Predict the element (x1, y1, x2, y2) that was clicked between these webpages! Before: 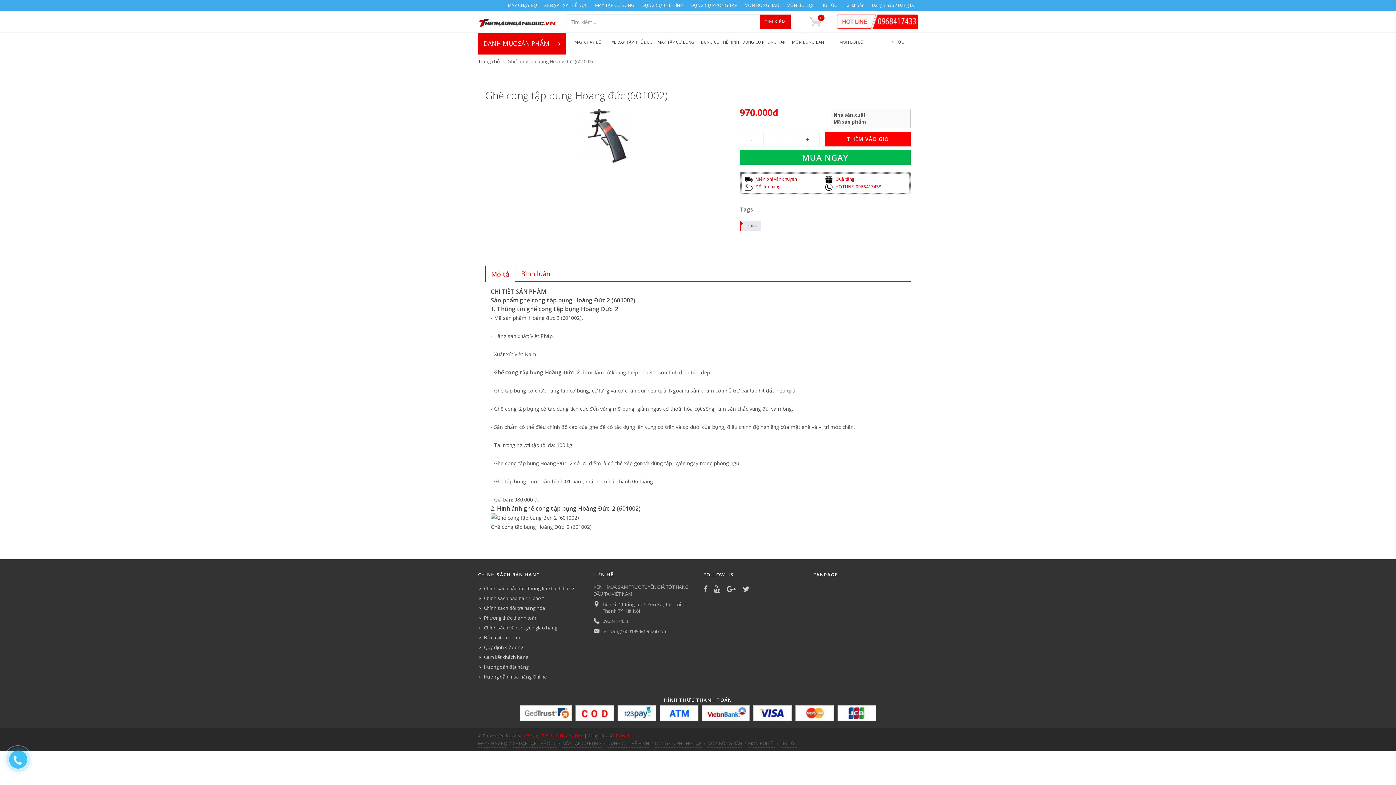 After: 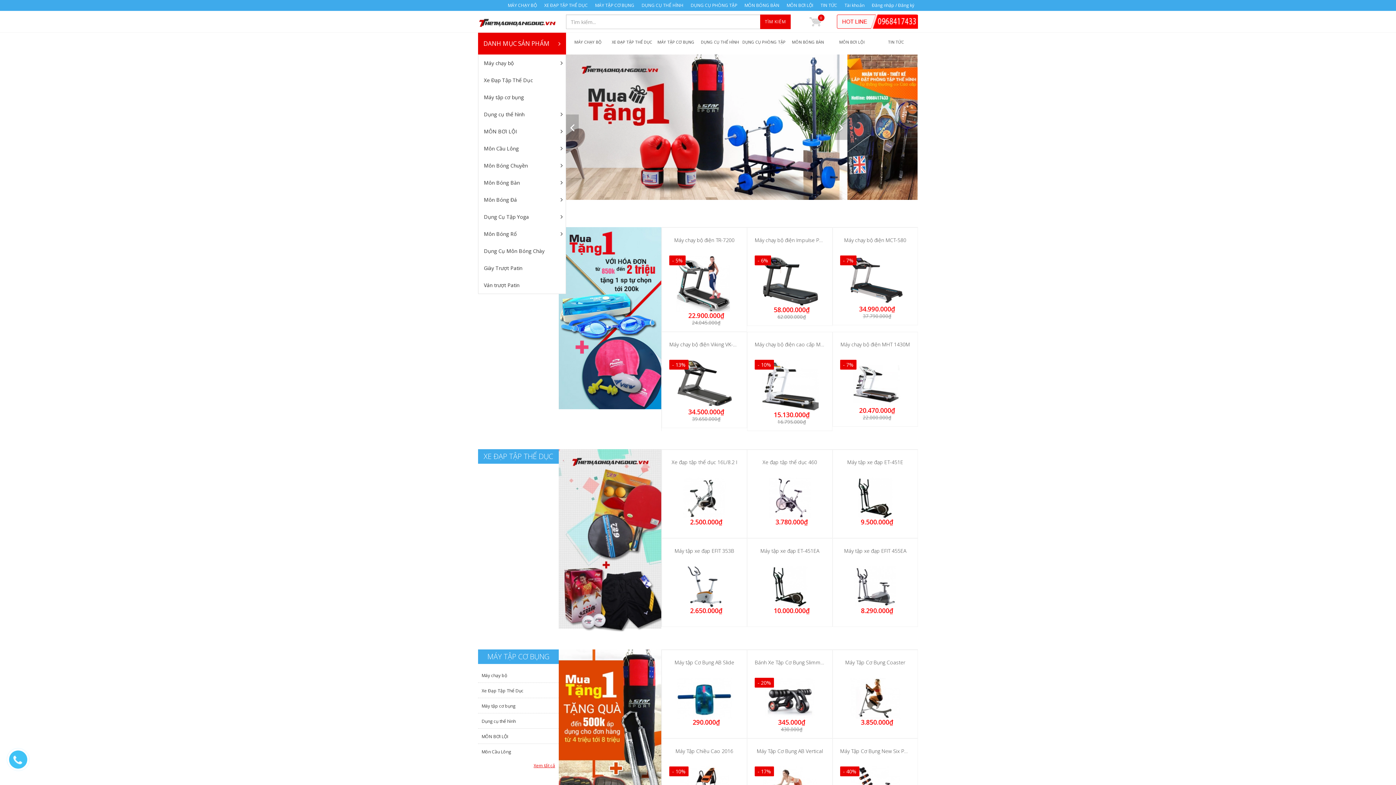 Action: bbox: (478, 12, 566, 29)